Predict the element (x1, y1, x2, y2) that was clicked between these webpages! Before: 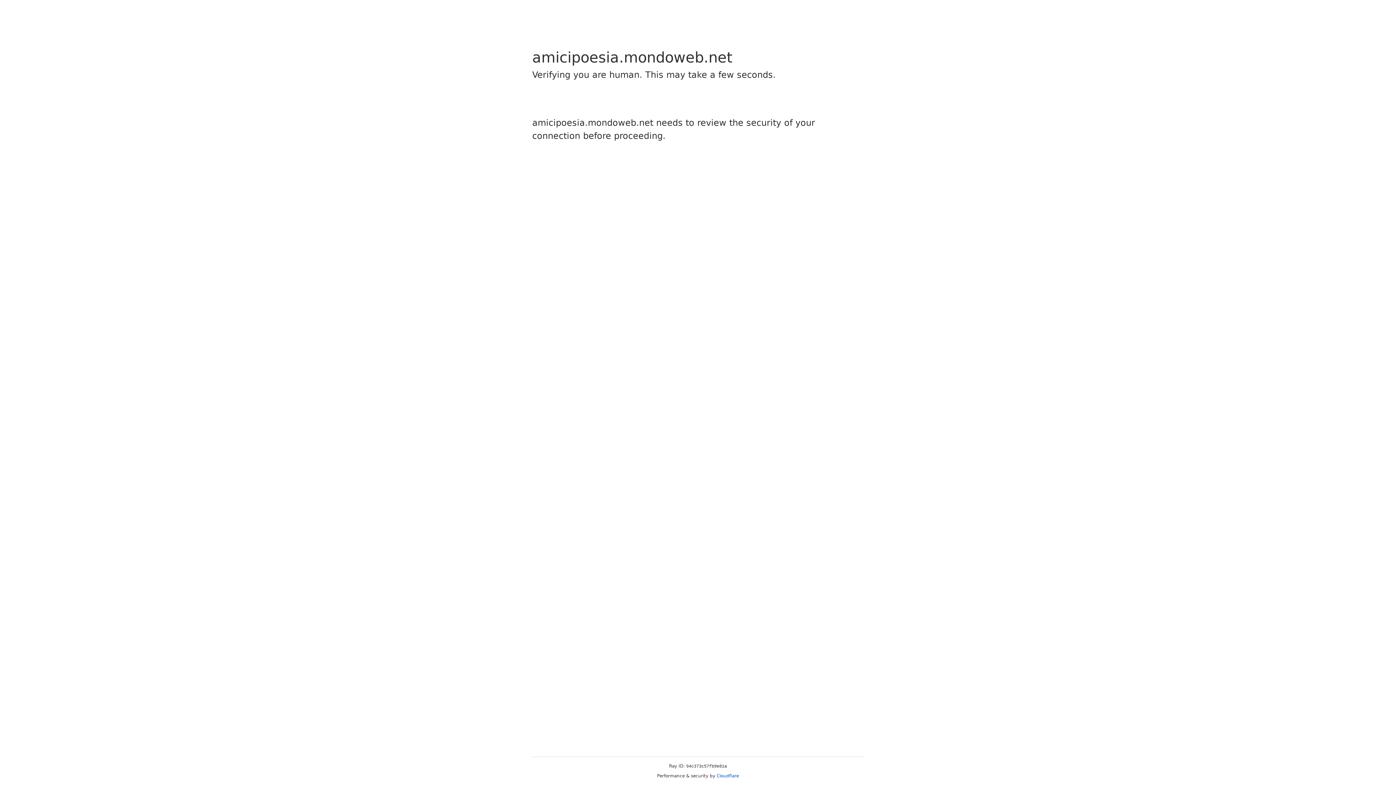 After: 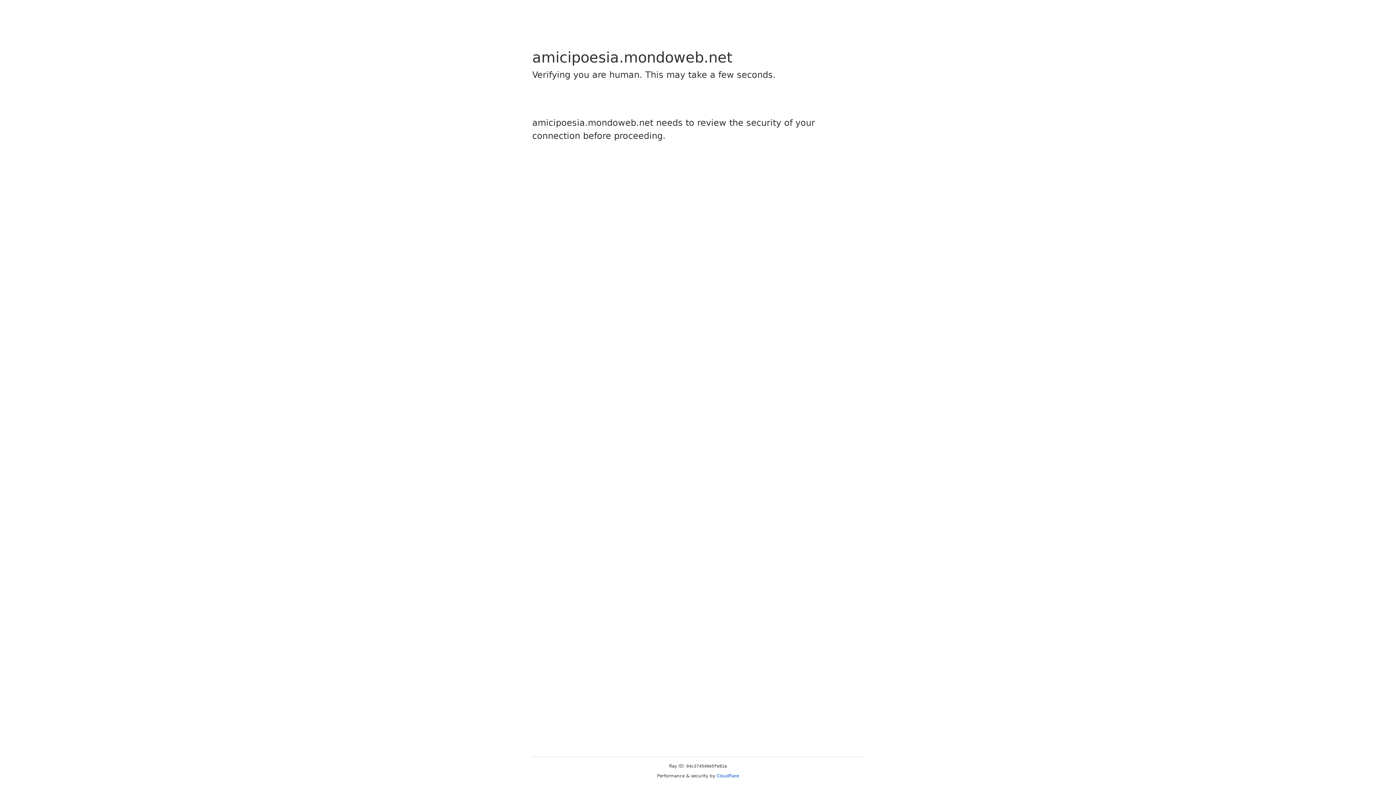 Action: label: Cloudflare bbox: (716, 773, 739, 778)